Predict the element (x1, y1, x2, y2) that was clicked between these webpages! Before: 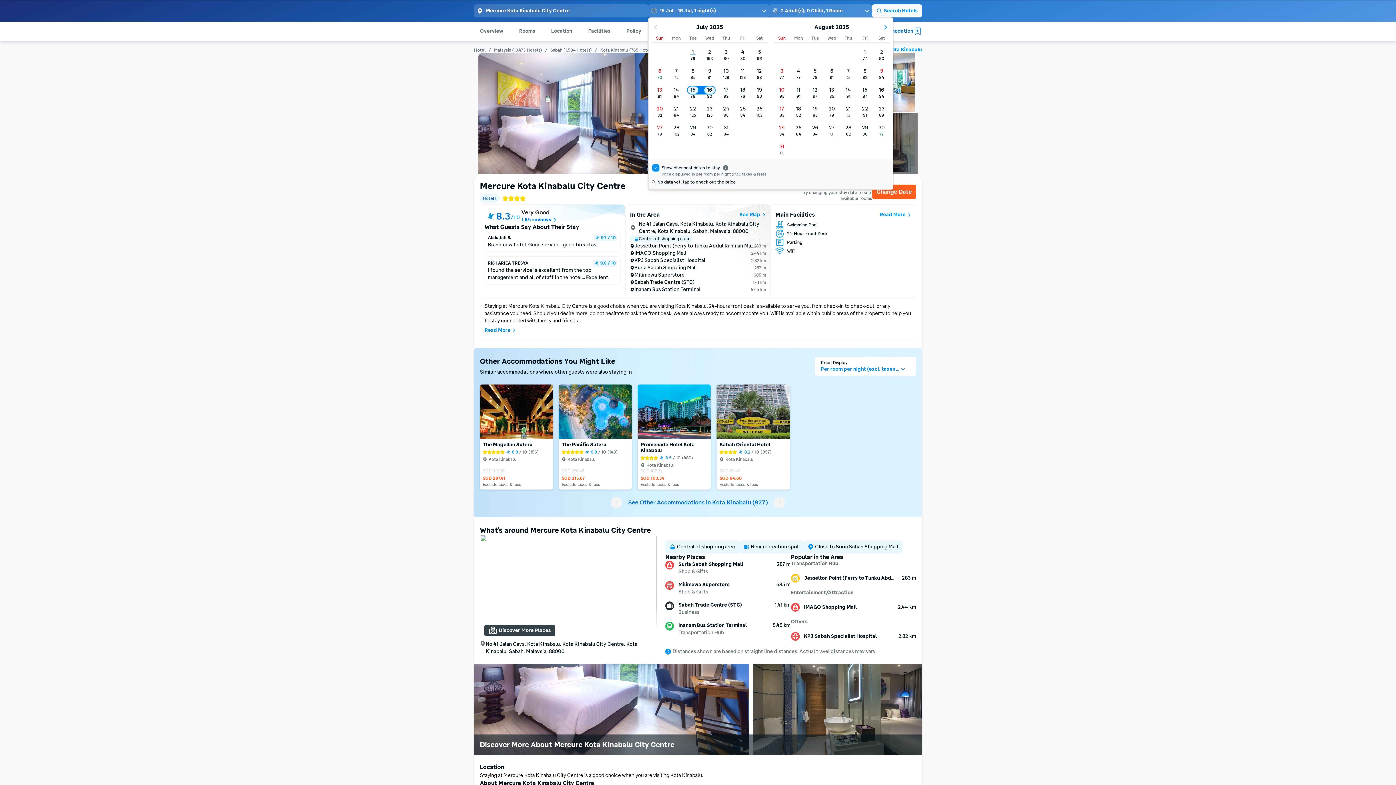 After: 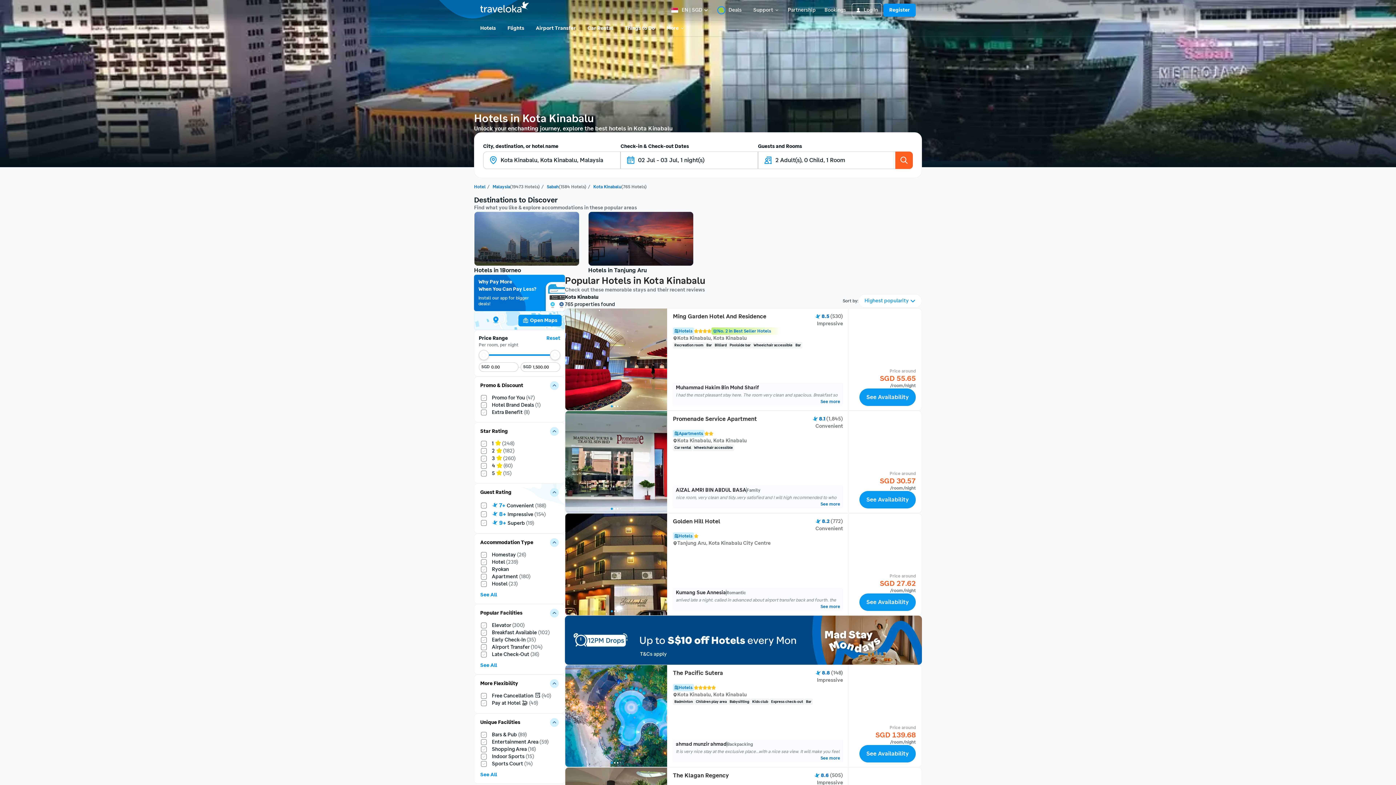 Action: label: Kota Kinabalu (765 Hotels) bbox: (600, 46, 654, 52)